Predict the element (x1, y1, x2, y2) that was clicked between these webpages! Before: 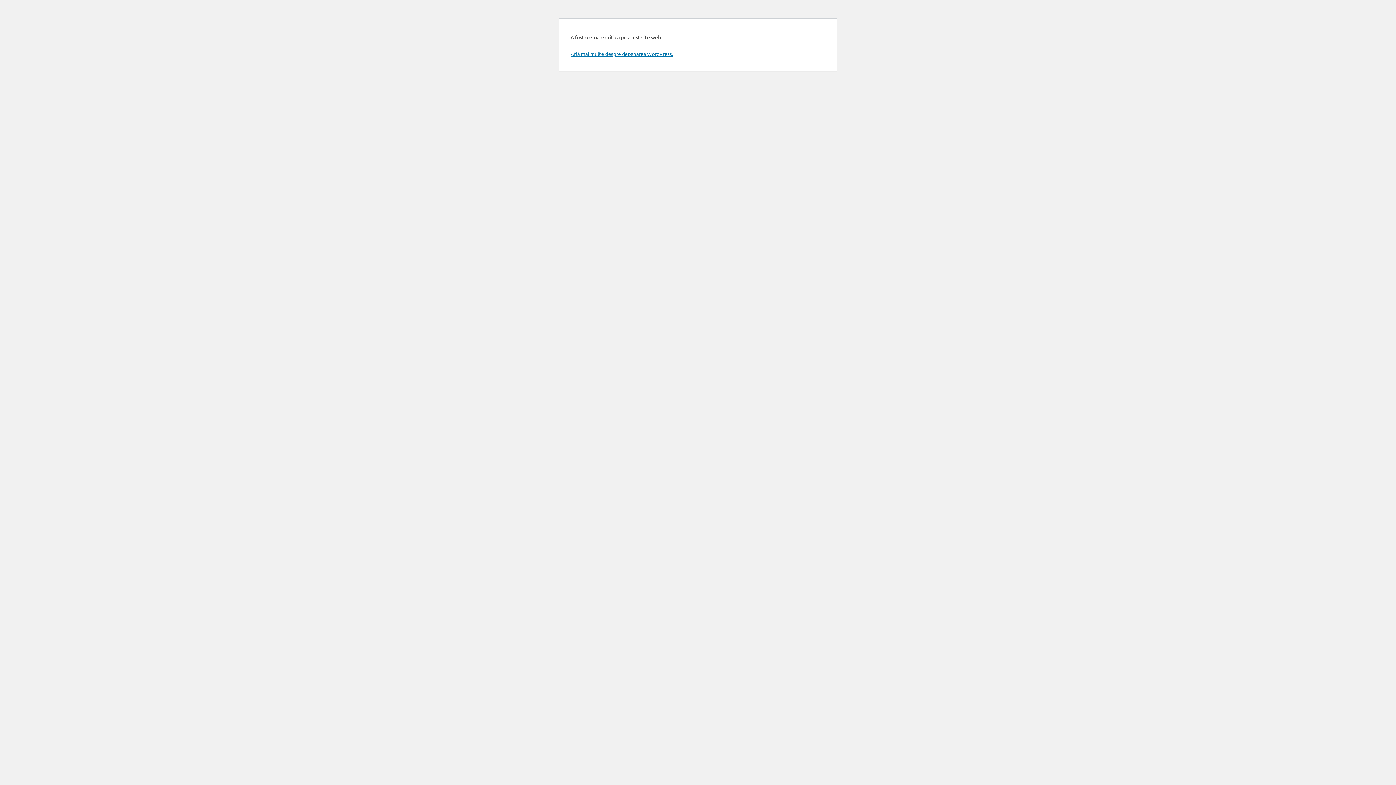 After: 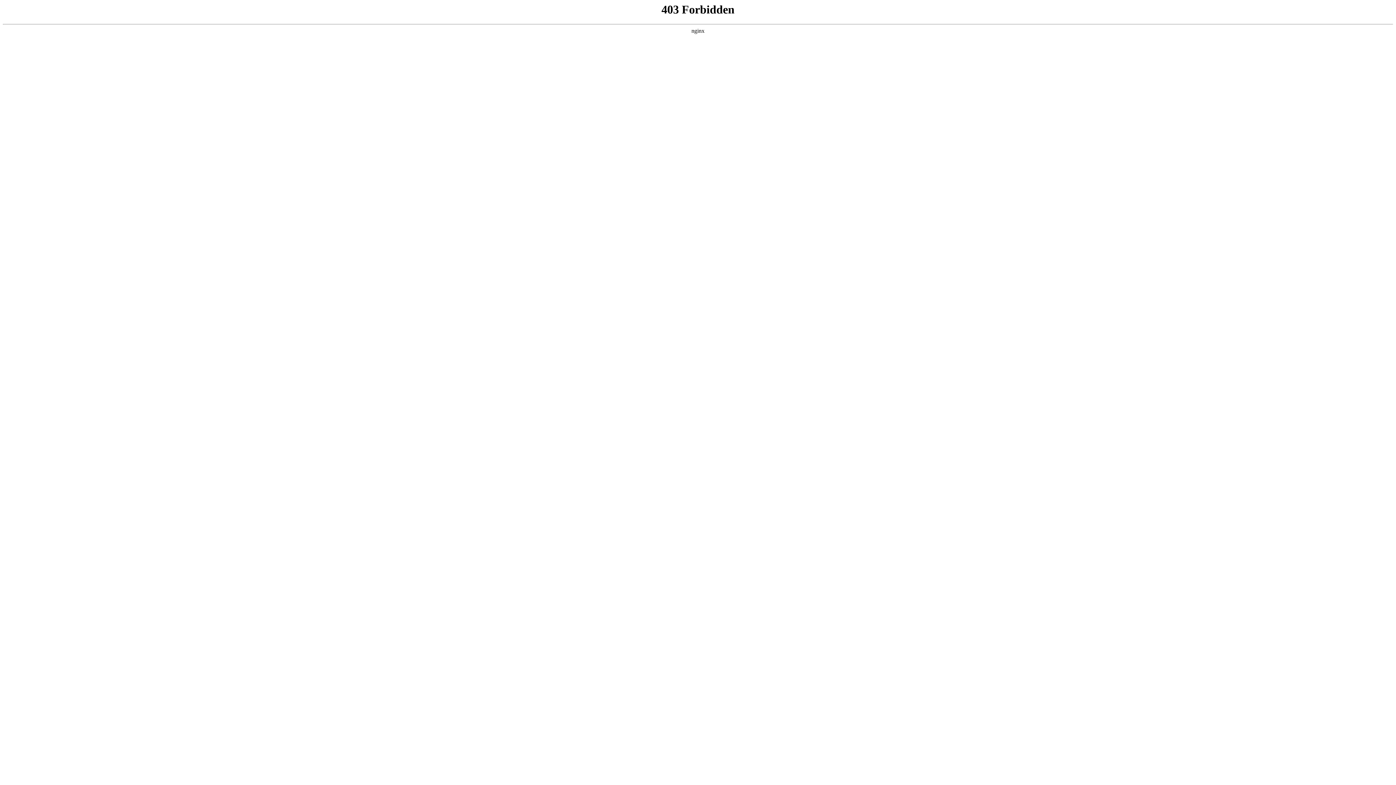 Action: bbox: (570, 50, 673, 57) label: Află mai multe despre depanarea WordPress.